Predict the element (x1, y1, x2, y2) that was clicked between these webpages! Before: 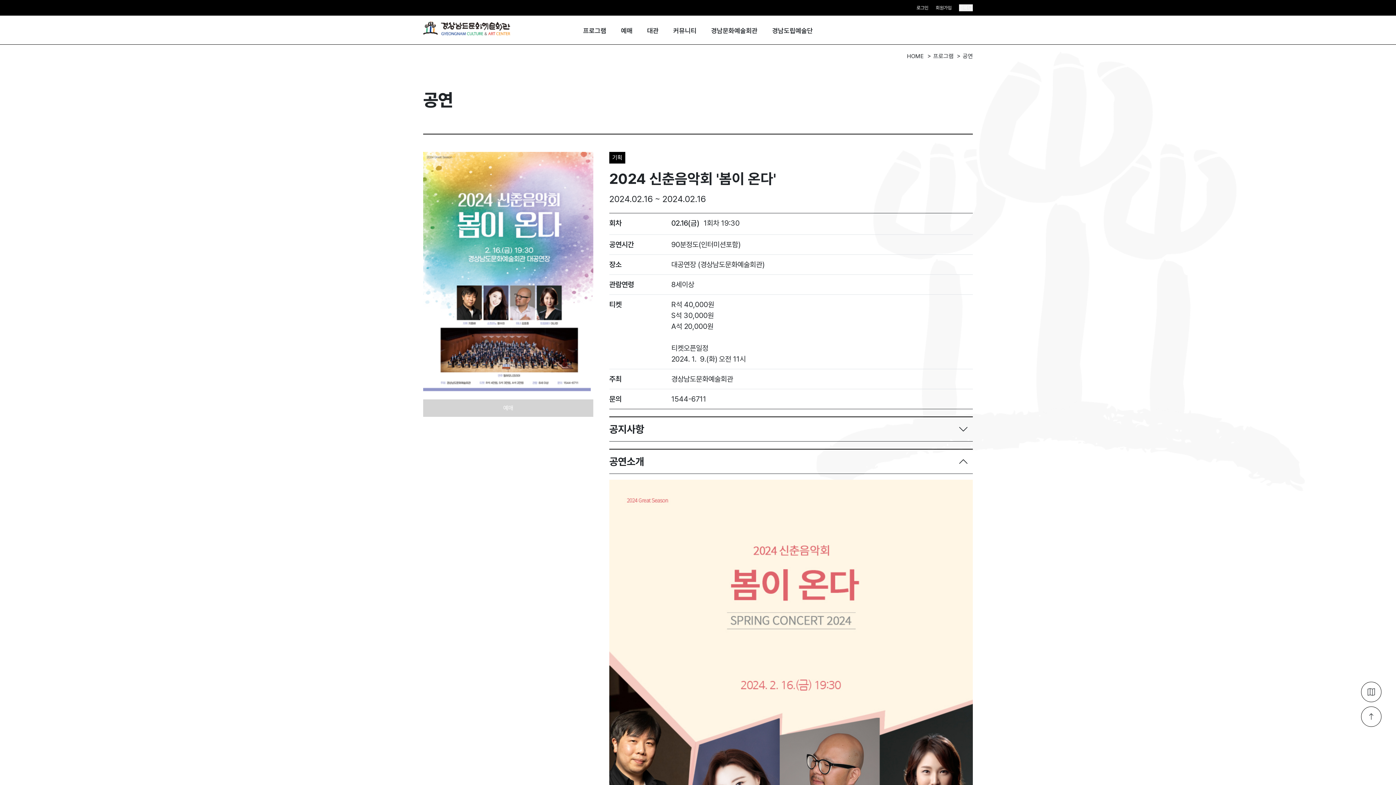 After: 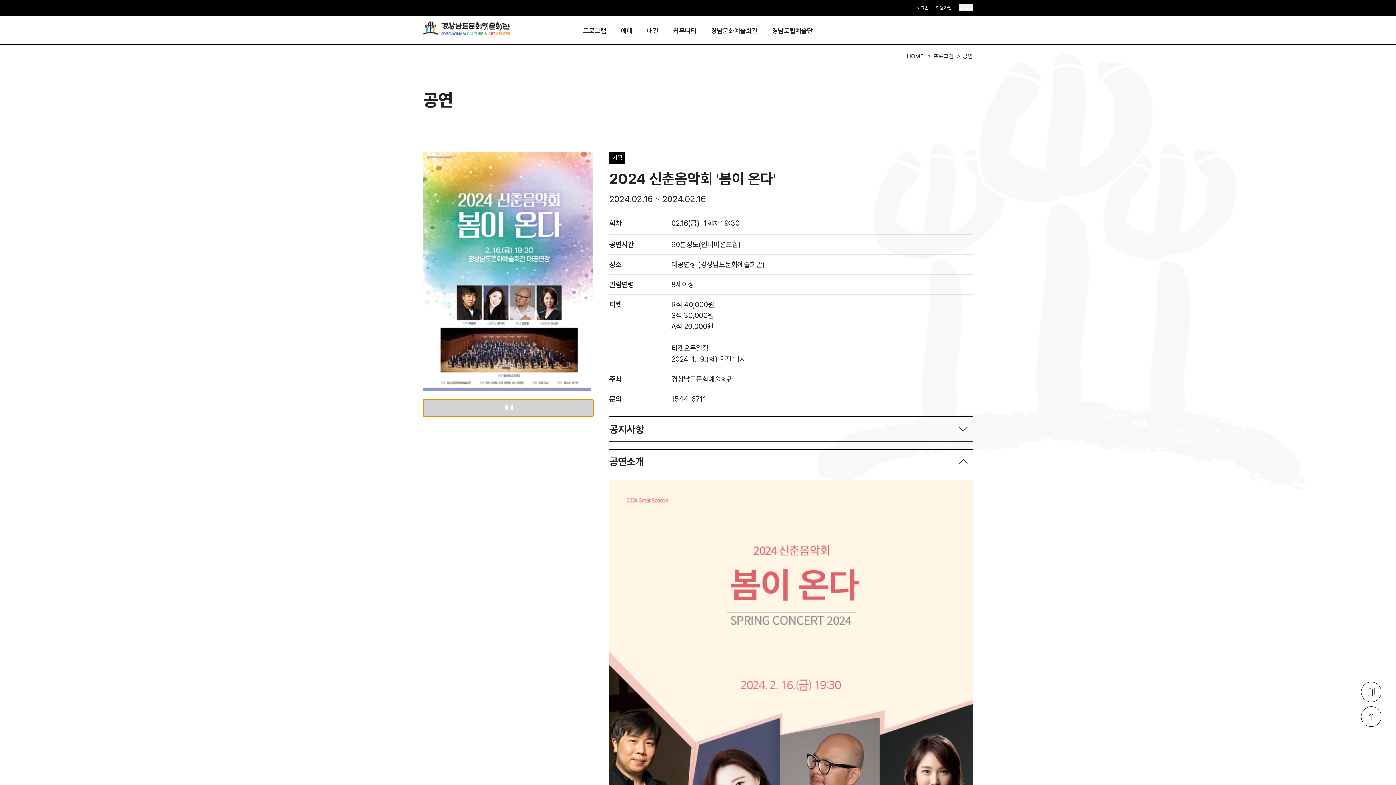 Action: label: 예매 bbox: (423, 399, 593, 416)